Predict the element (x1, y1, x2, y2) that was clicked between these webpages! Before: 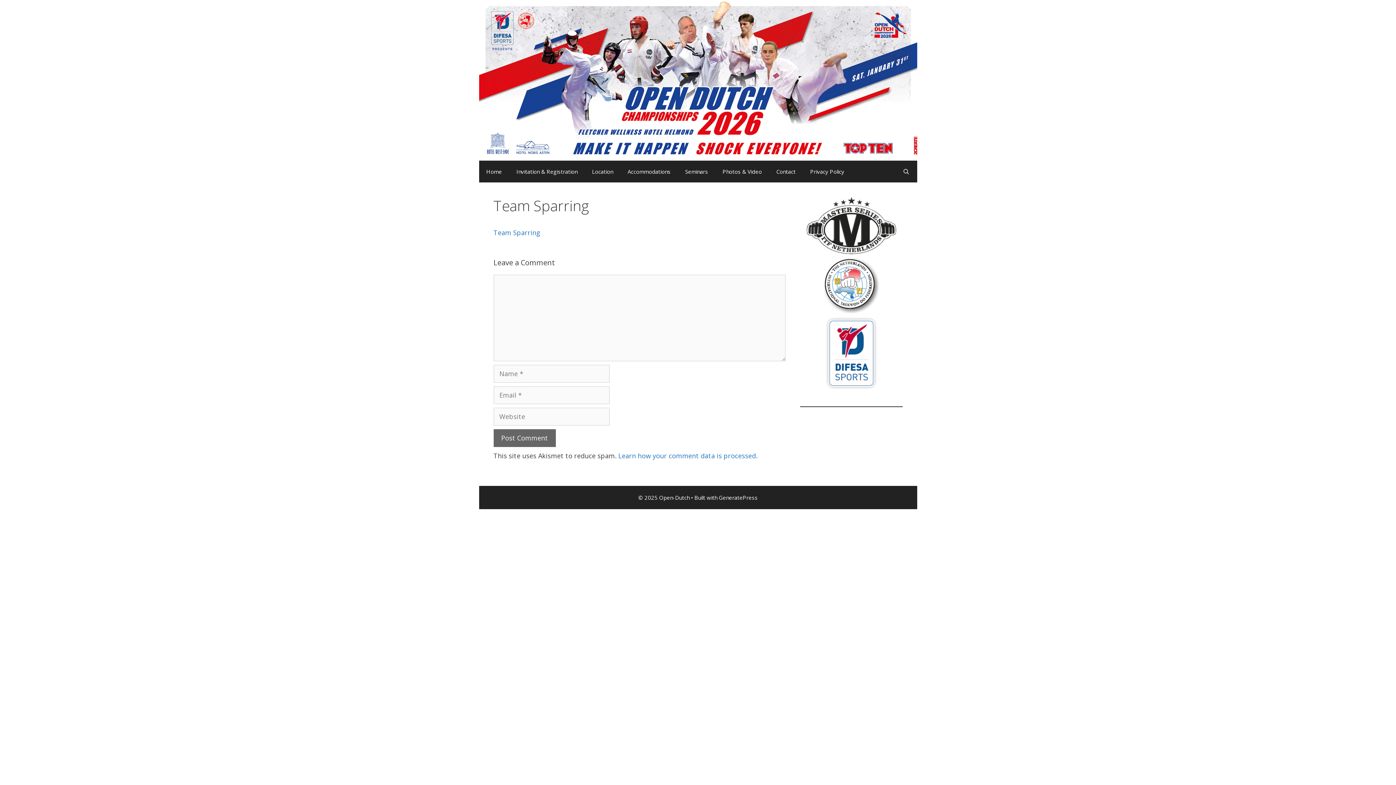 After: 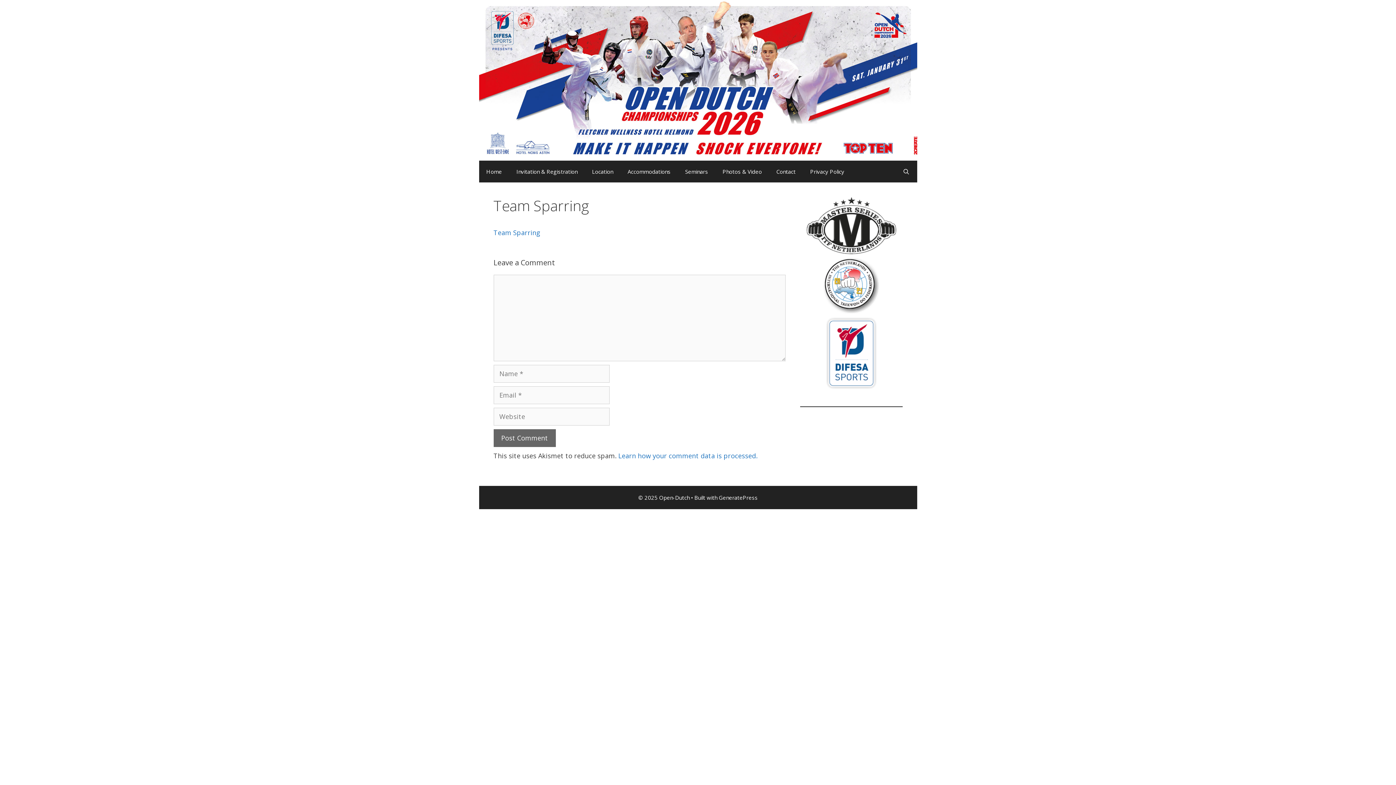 Action: bbox: (826, 382, 877, 391)